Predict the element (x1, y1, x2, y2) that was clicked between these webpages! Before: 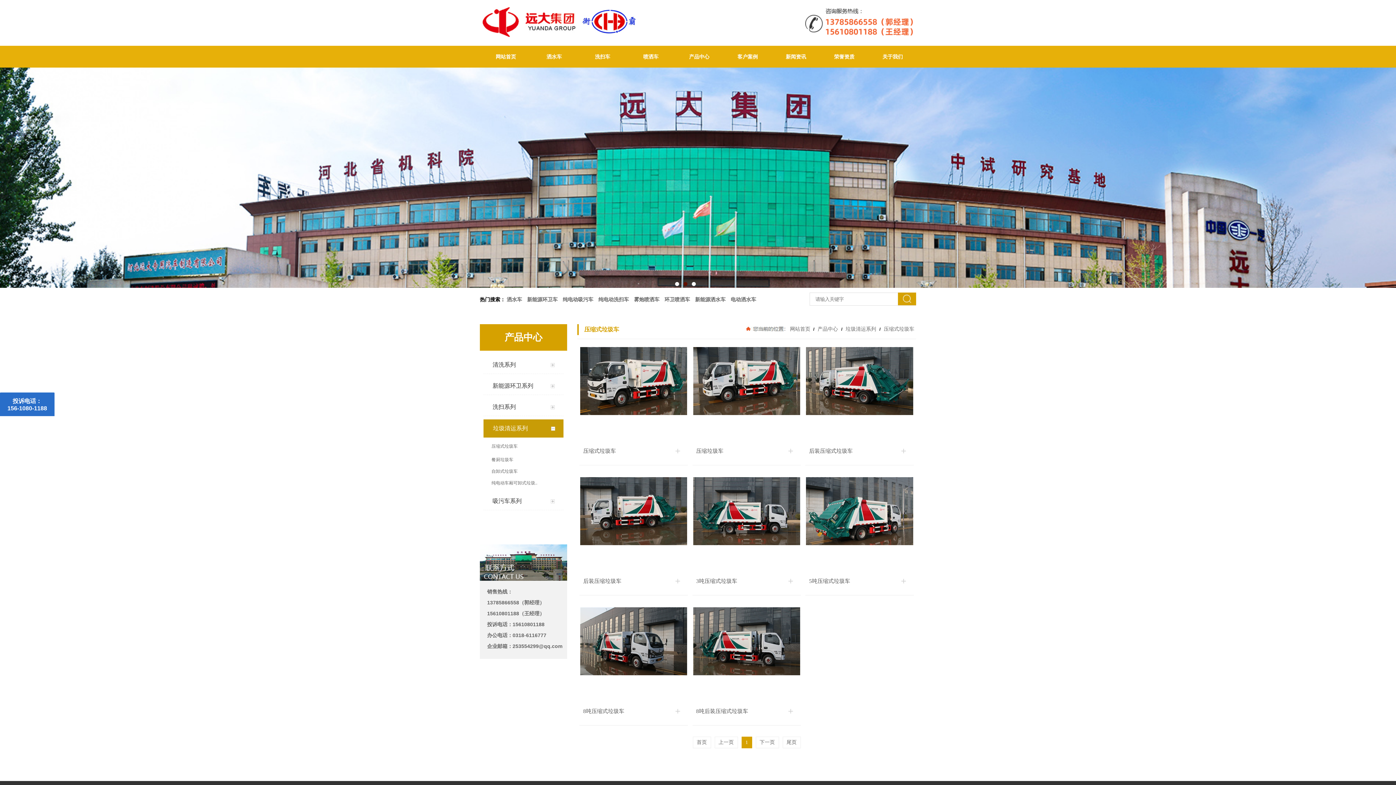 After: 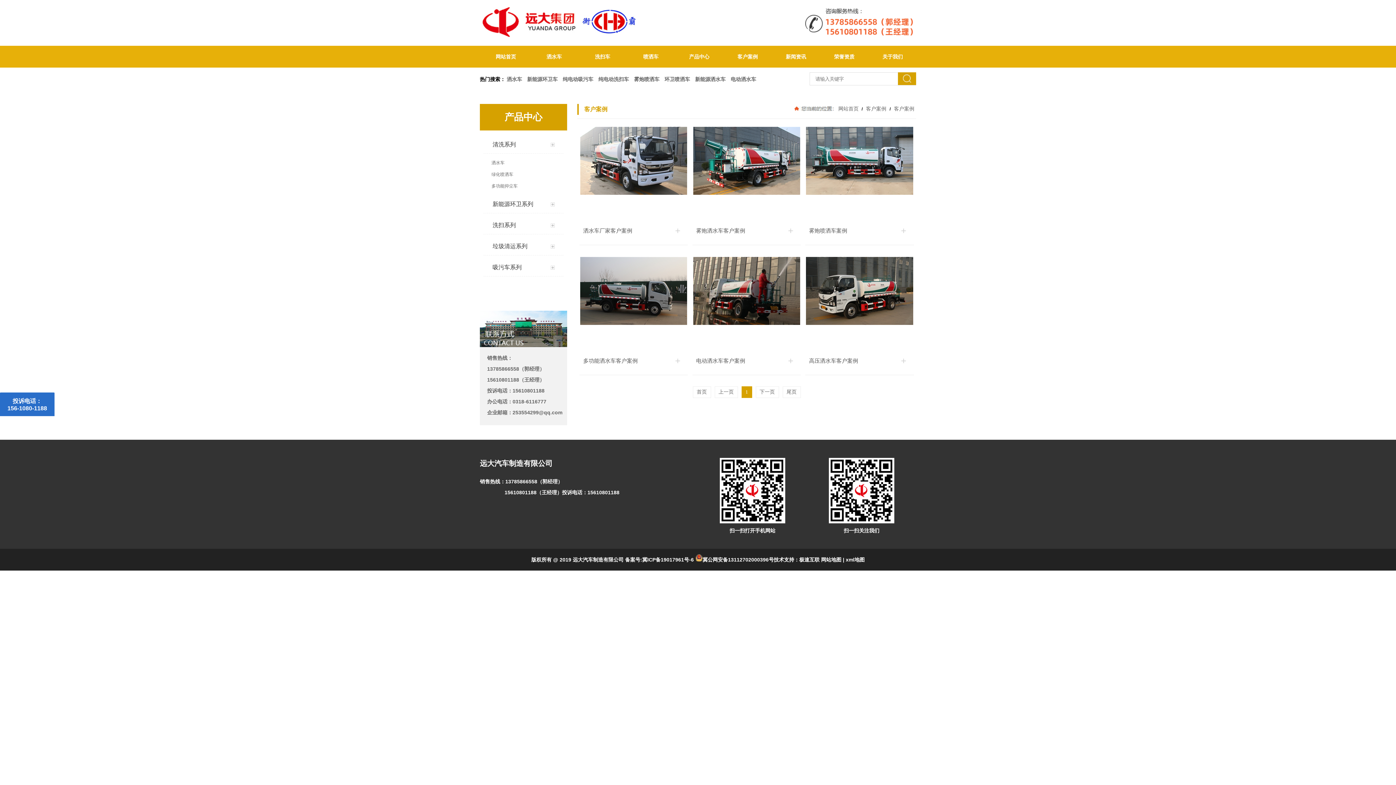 Action: bbox: (723, 45, 772, 67) label: 客户案例